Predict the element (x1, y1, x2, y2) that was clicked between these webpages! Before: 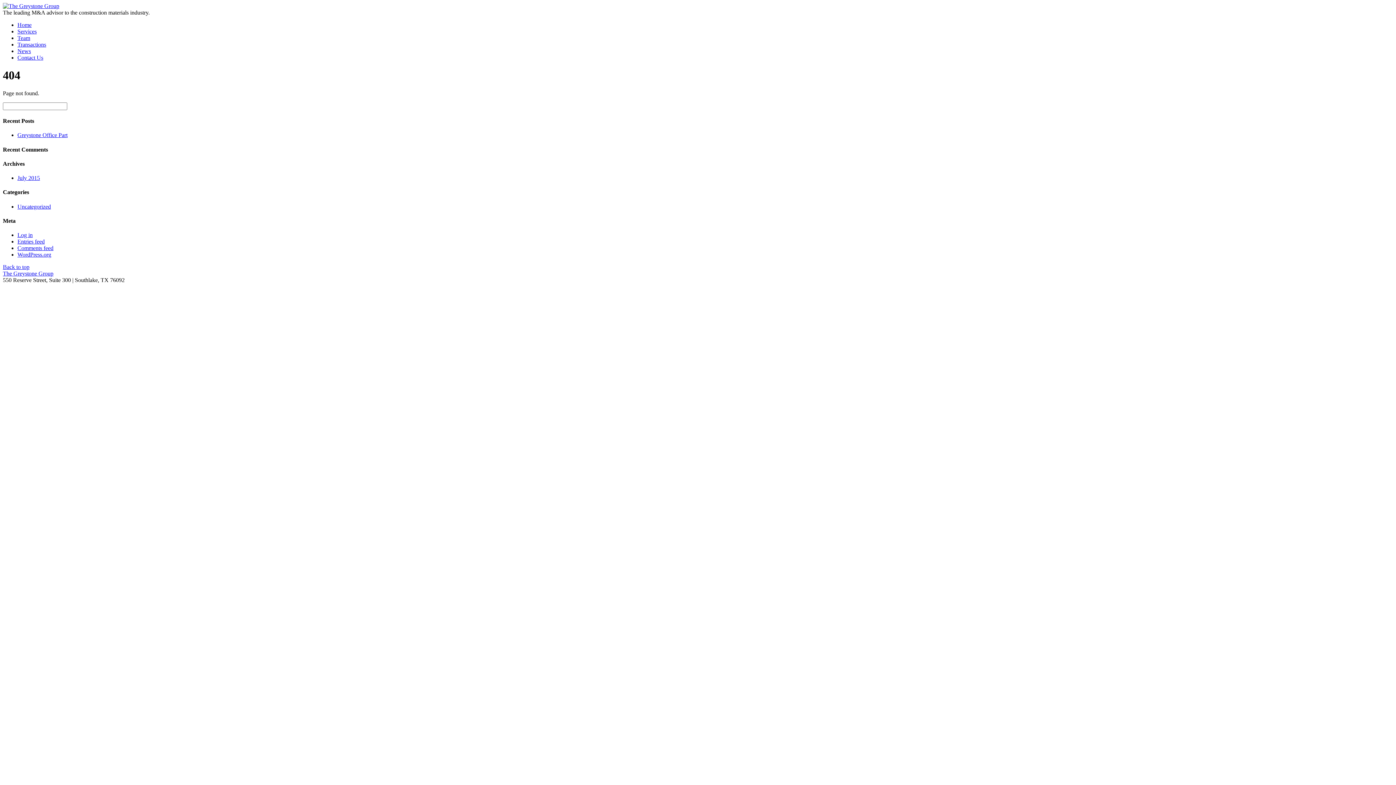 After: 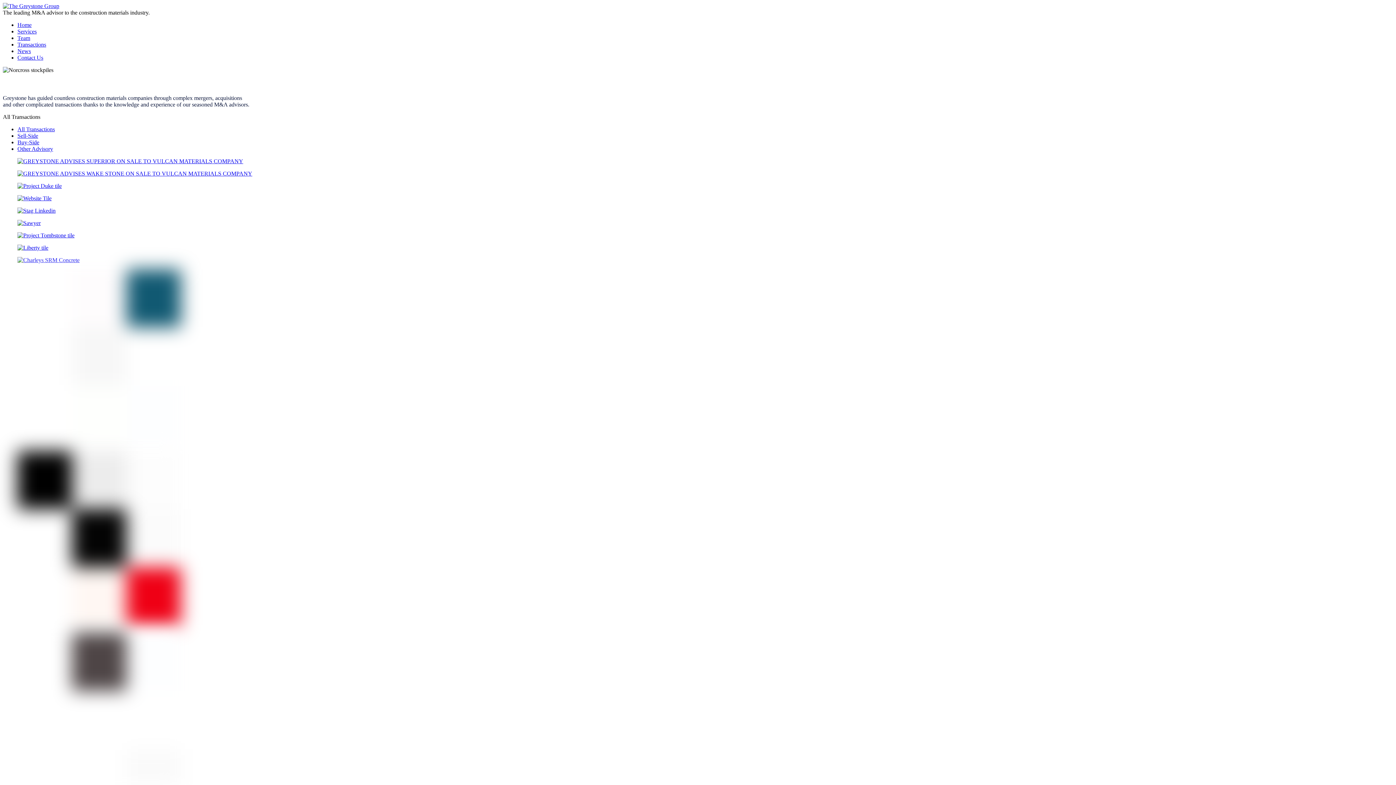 Action: label: Transactions bbox: (17, 41, 46, 47)